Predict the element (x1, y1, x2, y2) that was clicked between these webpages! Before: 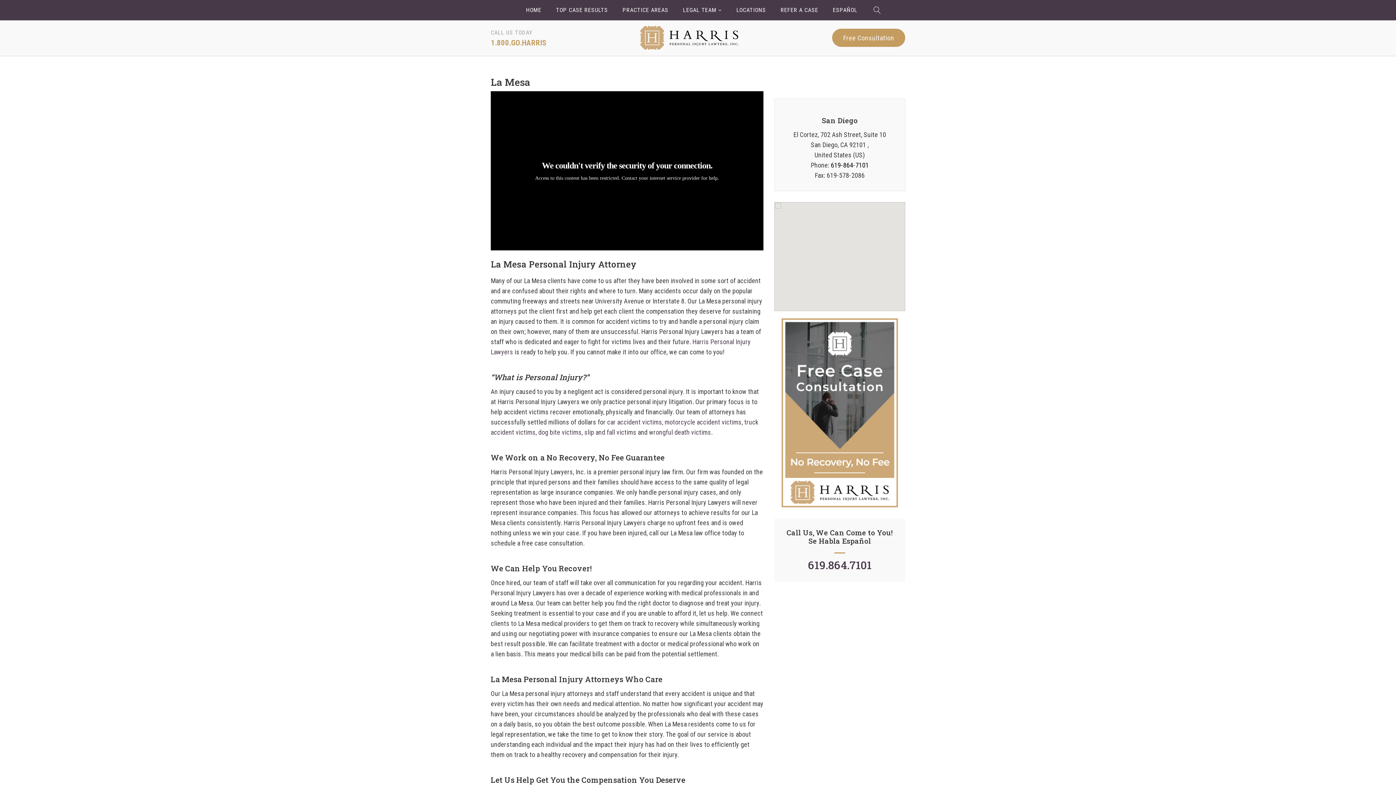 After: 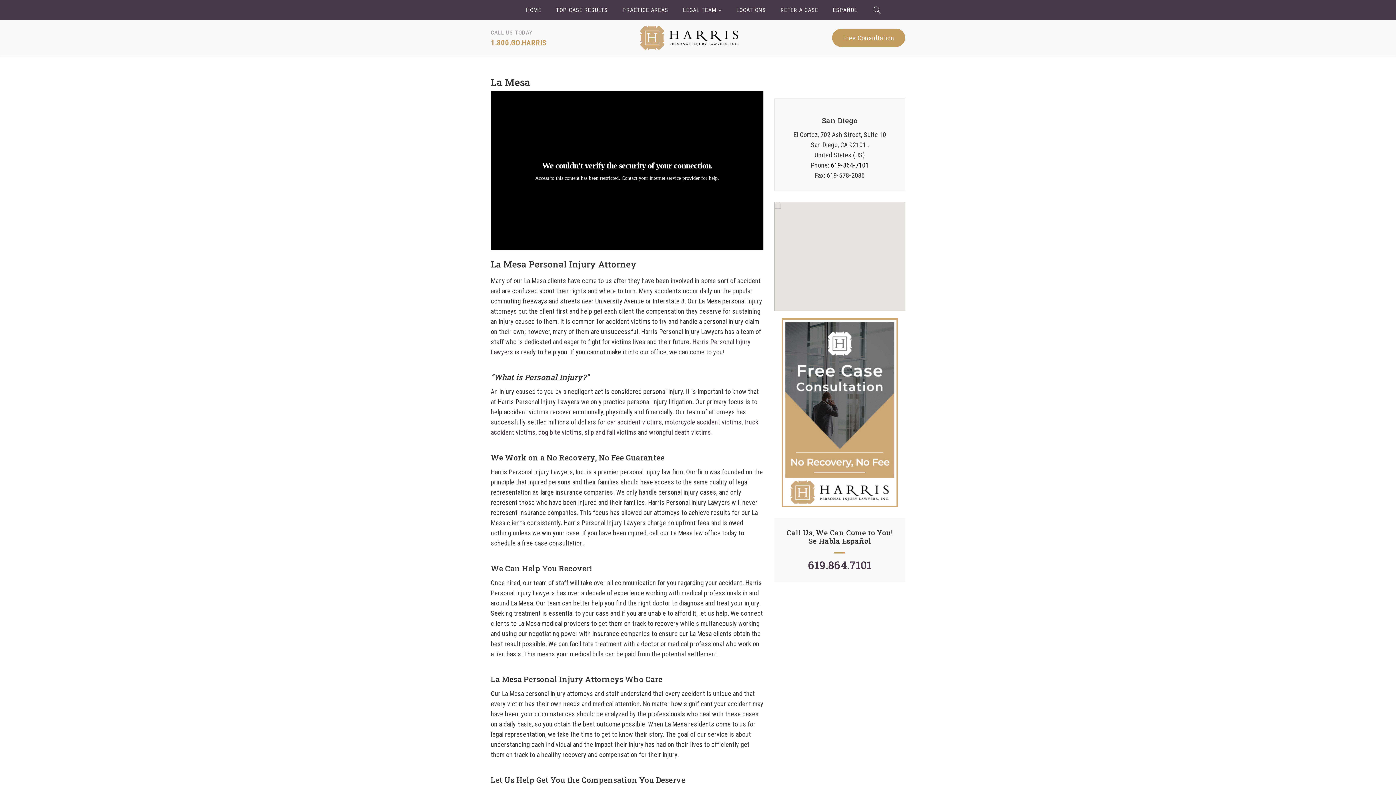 Action: label: 619-864-7101 bbox: (831, 161, 869, 169)